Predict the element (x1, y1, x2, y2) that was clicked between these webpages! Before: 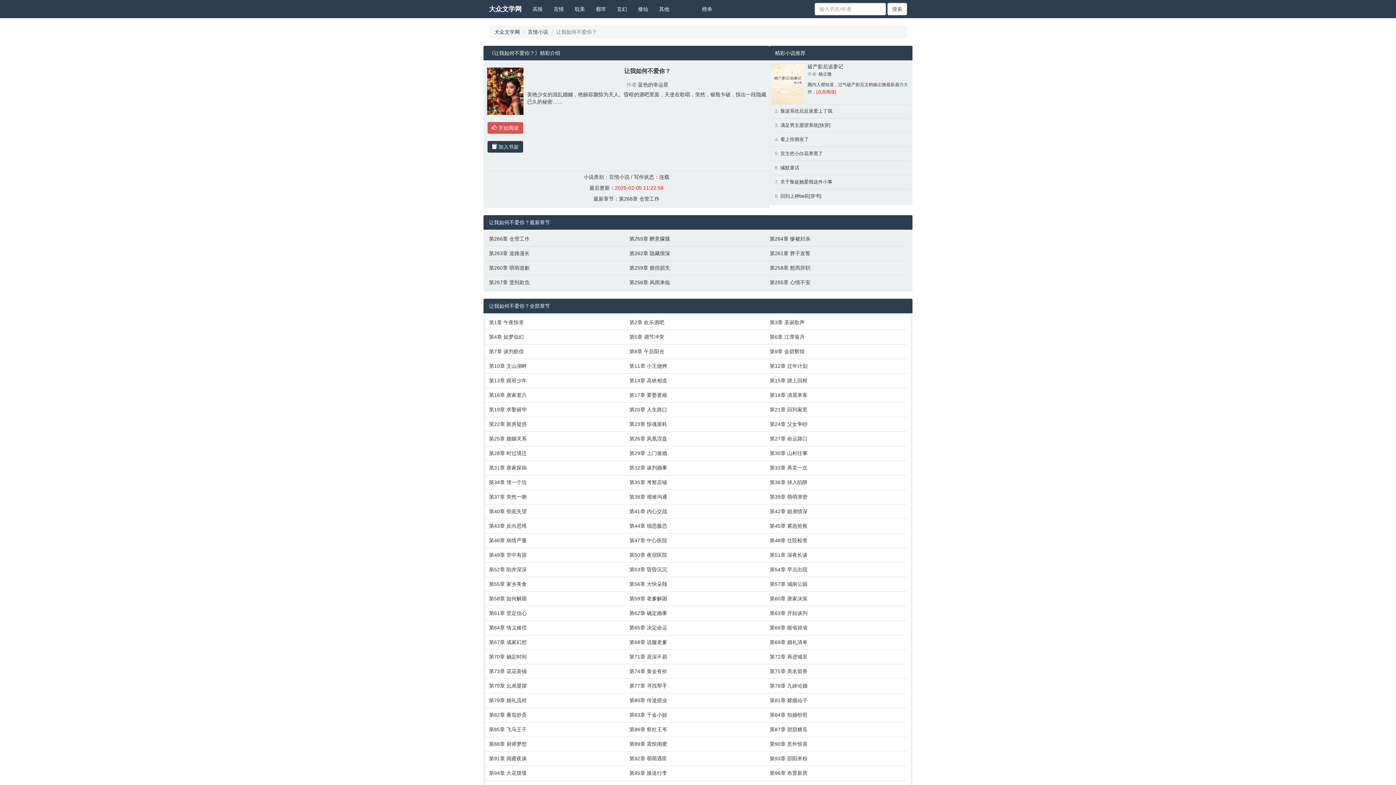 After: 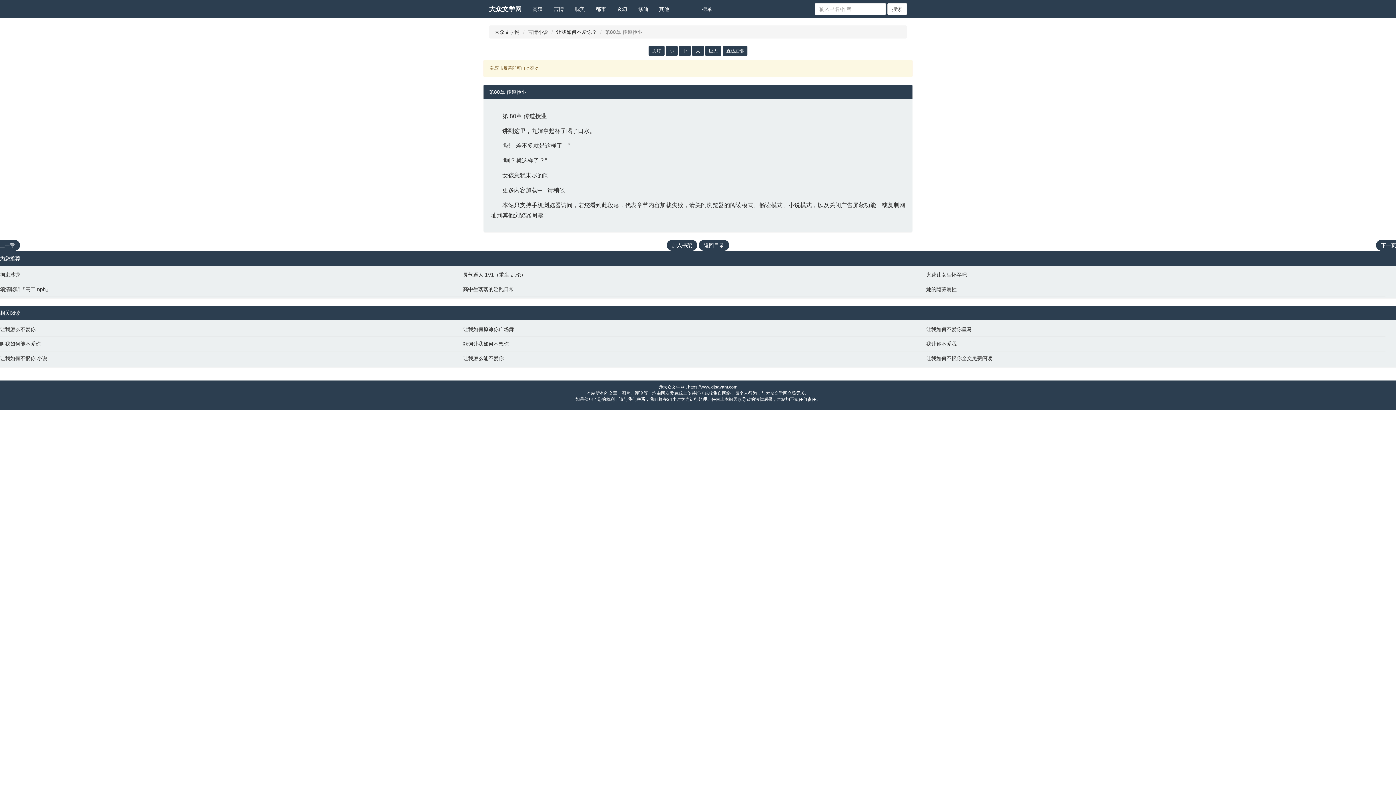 Action: bbox: (629, 697, 762, 704) label: 第80章 传道授业